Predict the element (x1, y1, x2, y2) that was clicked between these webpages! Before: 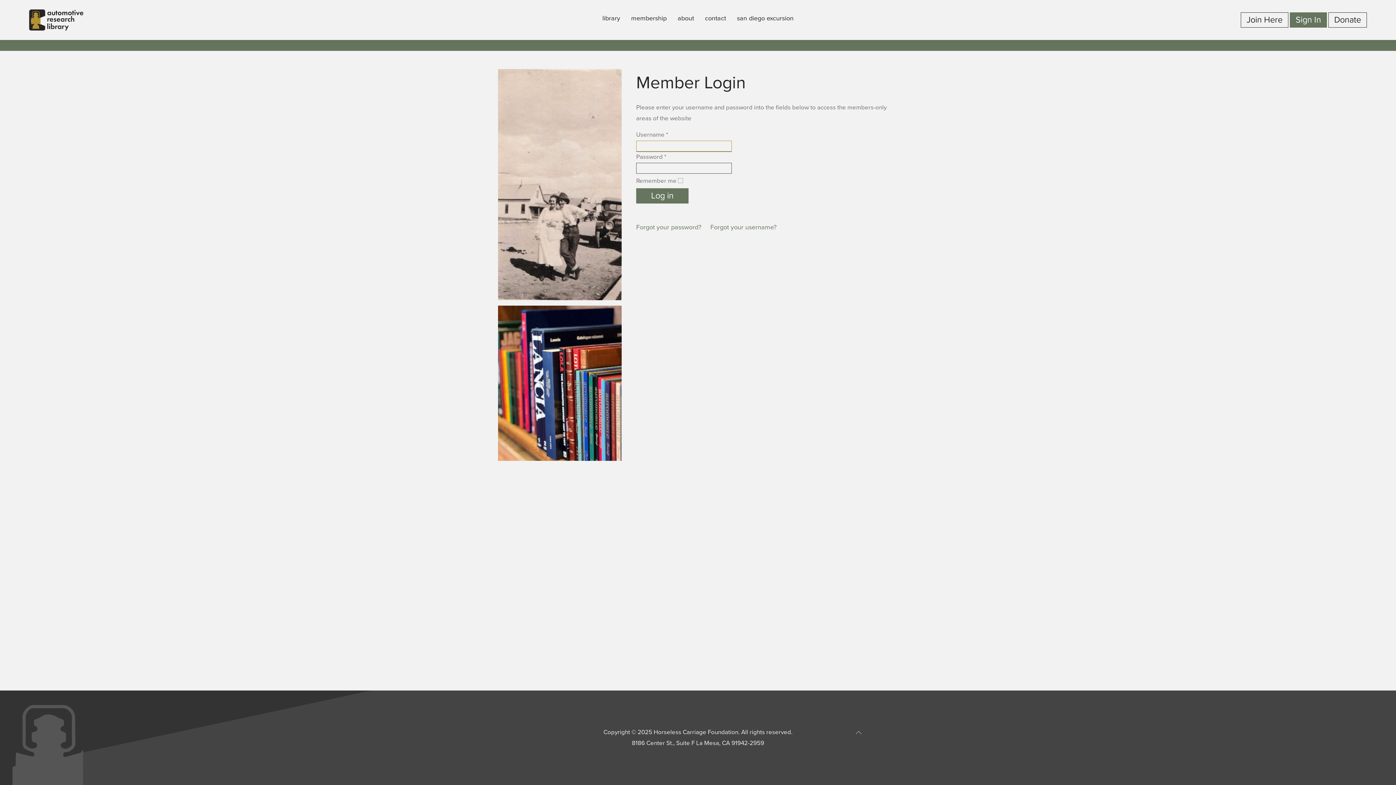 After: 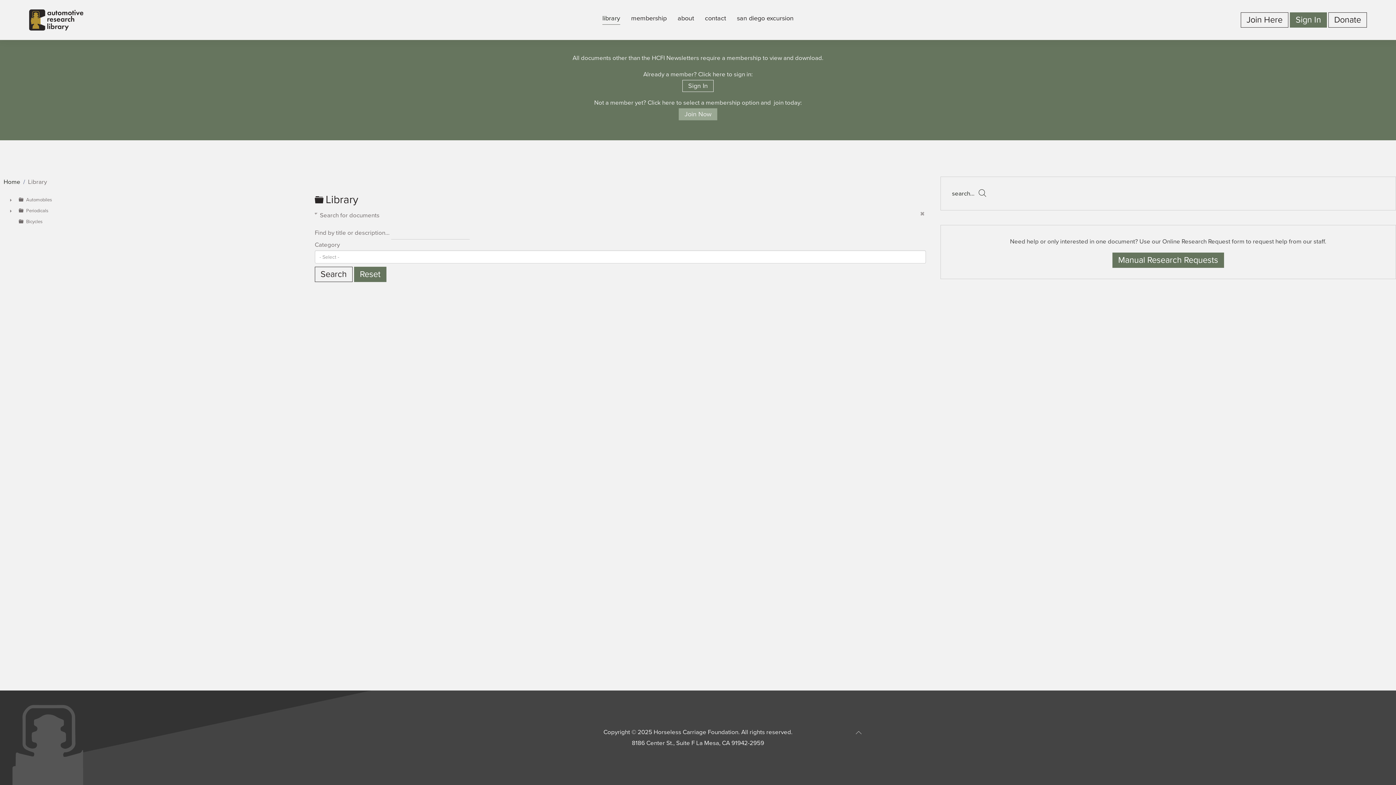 Action: bbox: (602, 5, 620, 30) label: library